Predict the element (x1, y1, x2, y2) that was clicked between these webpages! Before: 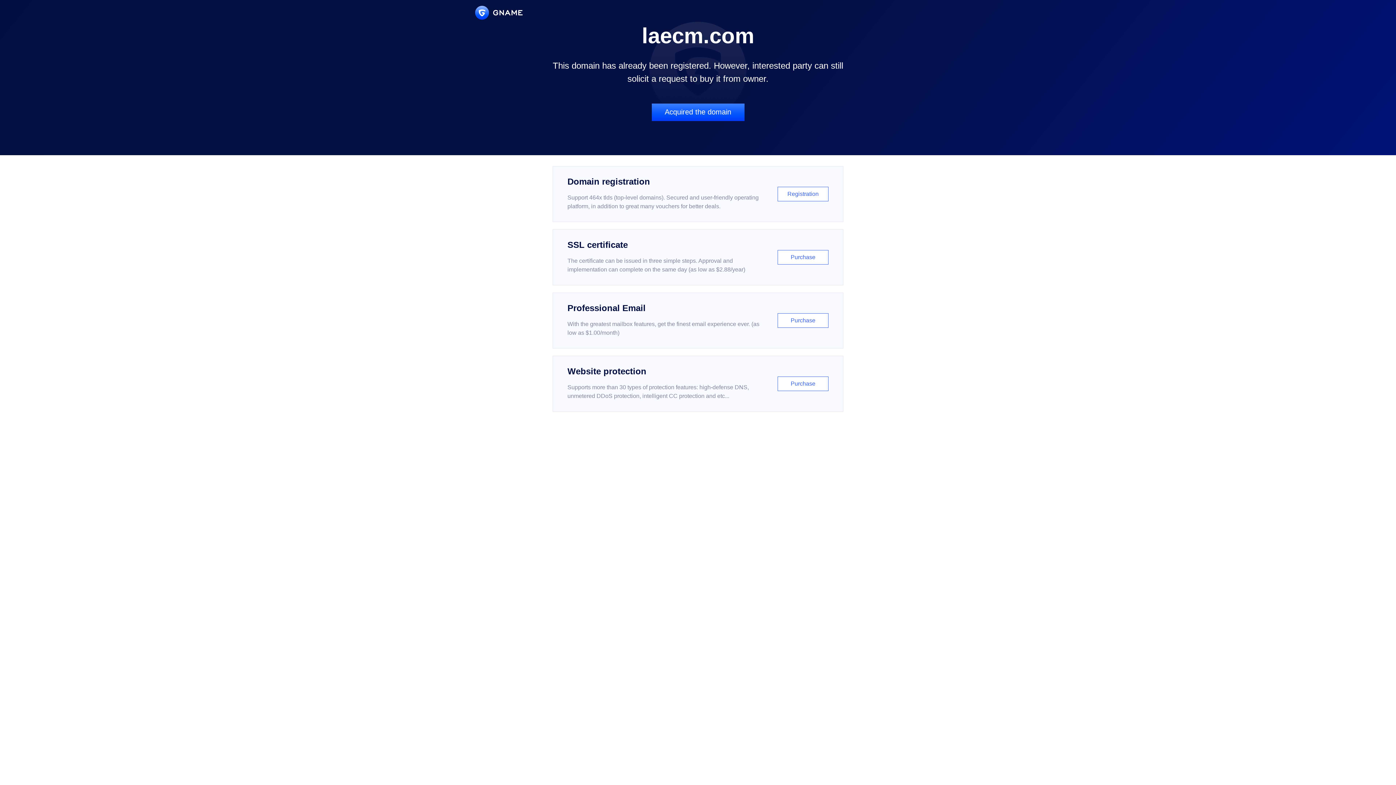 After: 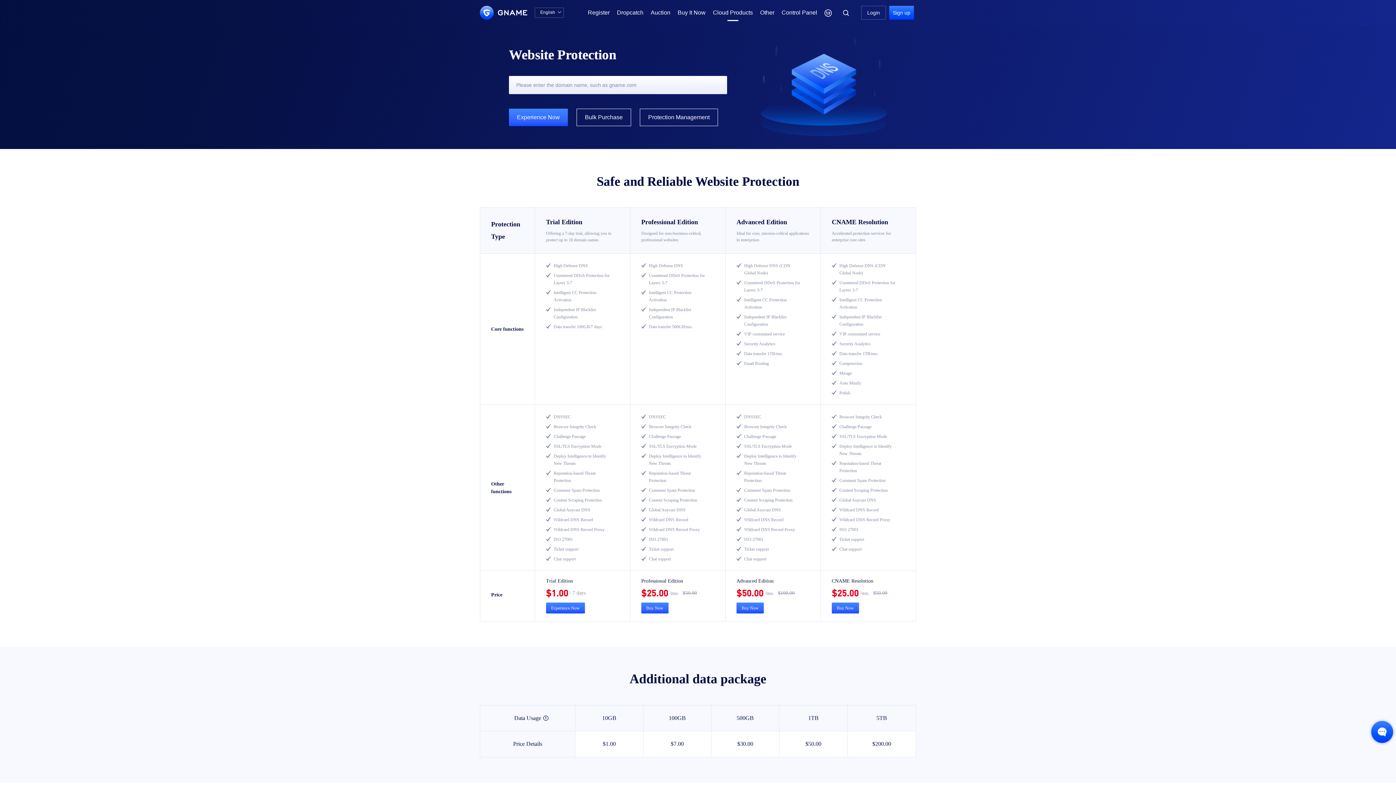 Action: bbox: (552, 356, 843, 412) label: Website protection

Supports more than 30 types of protection features: high-defense DNS, unmetered DDoS protection, intelligent CC protection and etc...

Purchase